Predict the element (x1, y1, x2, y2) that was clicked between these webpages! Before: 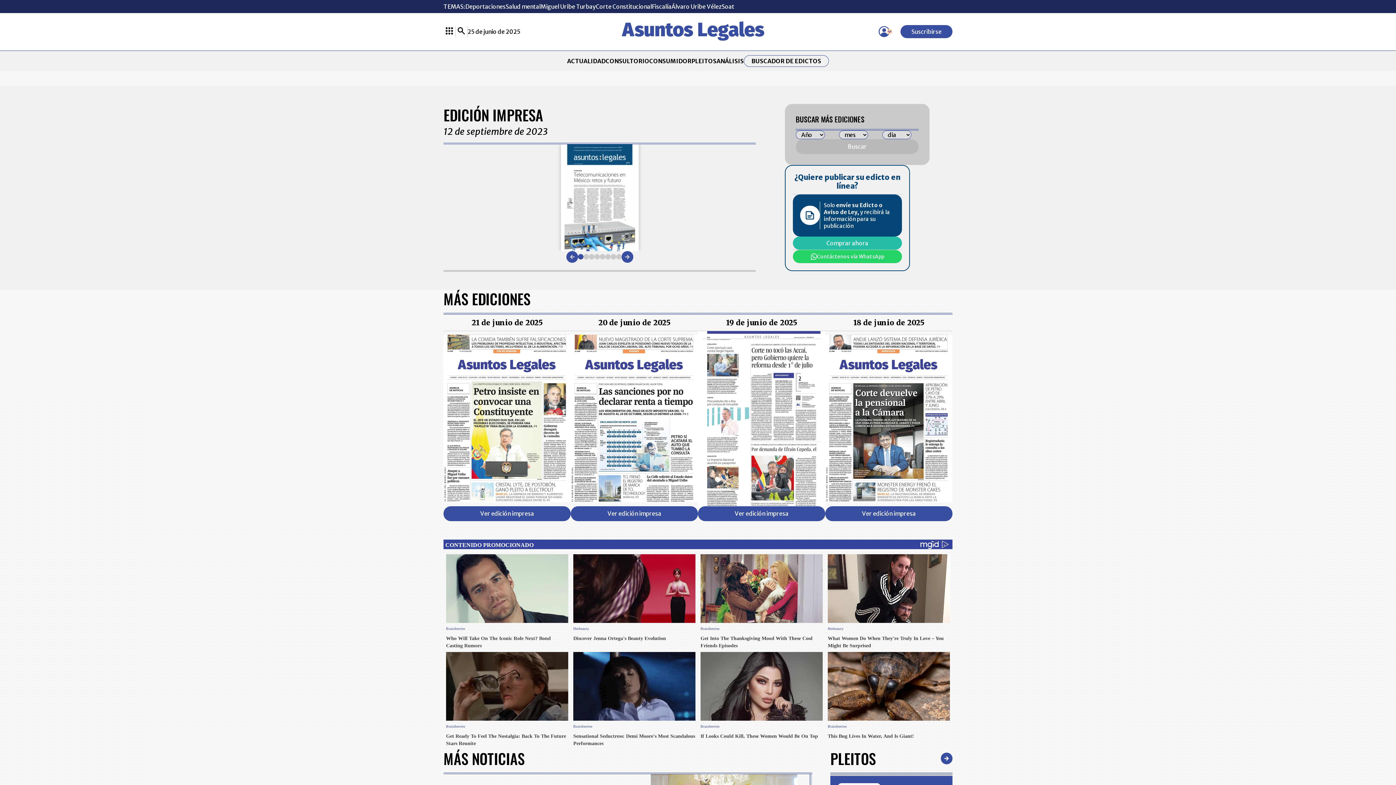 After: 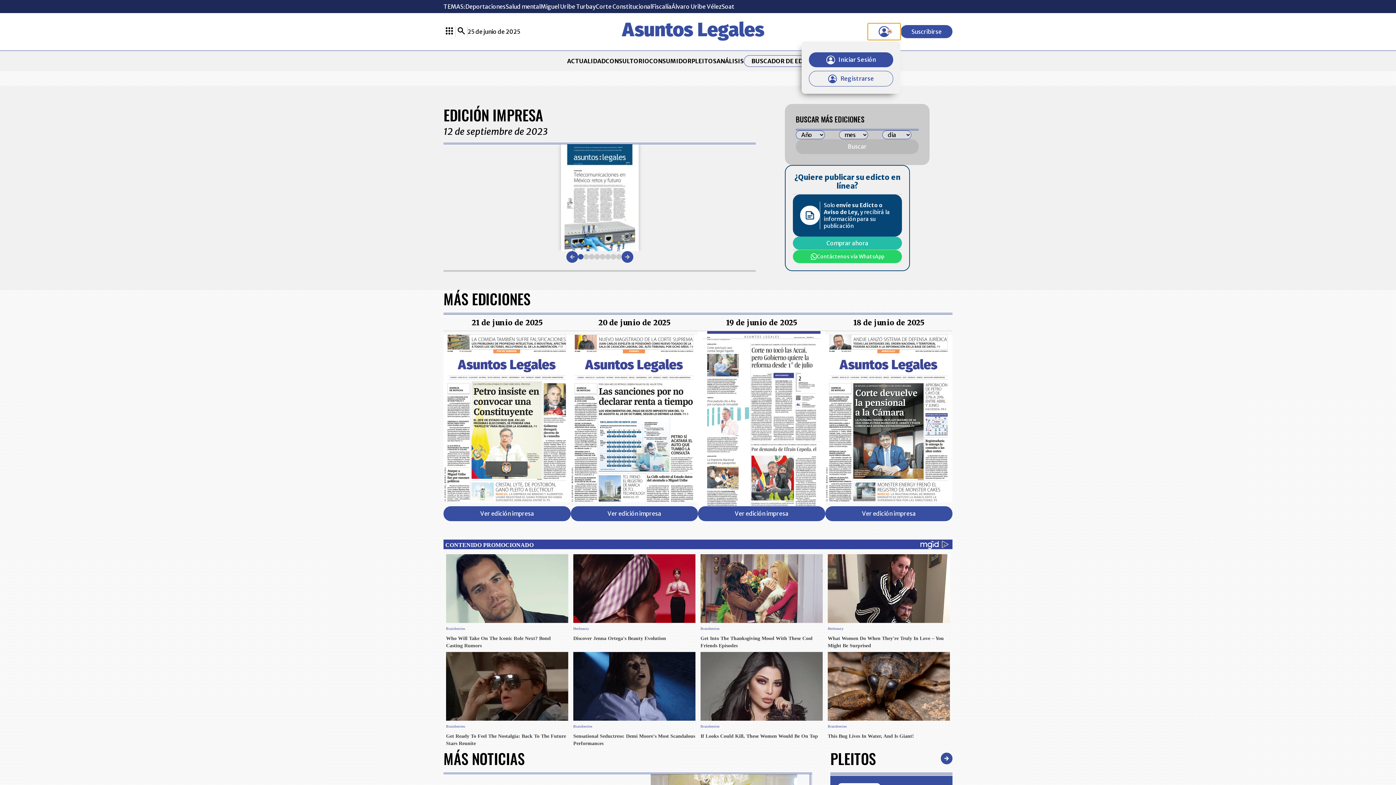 Action: label: Menú de usuario bbox: (868, 23, 900, 40)